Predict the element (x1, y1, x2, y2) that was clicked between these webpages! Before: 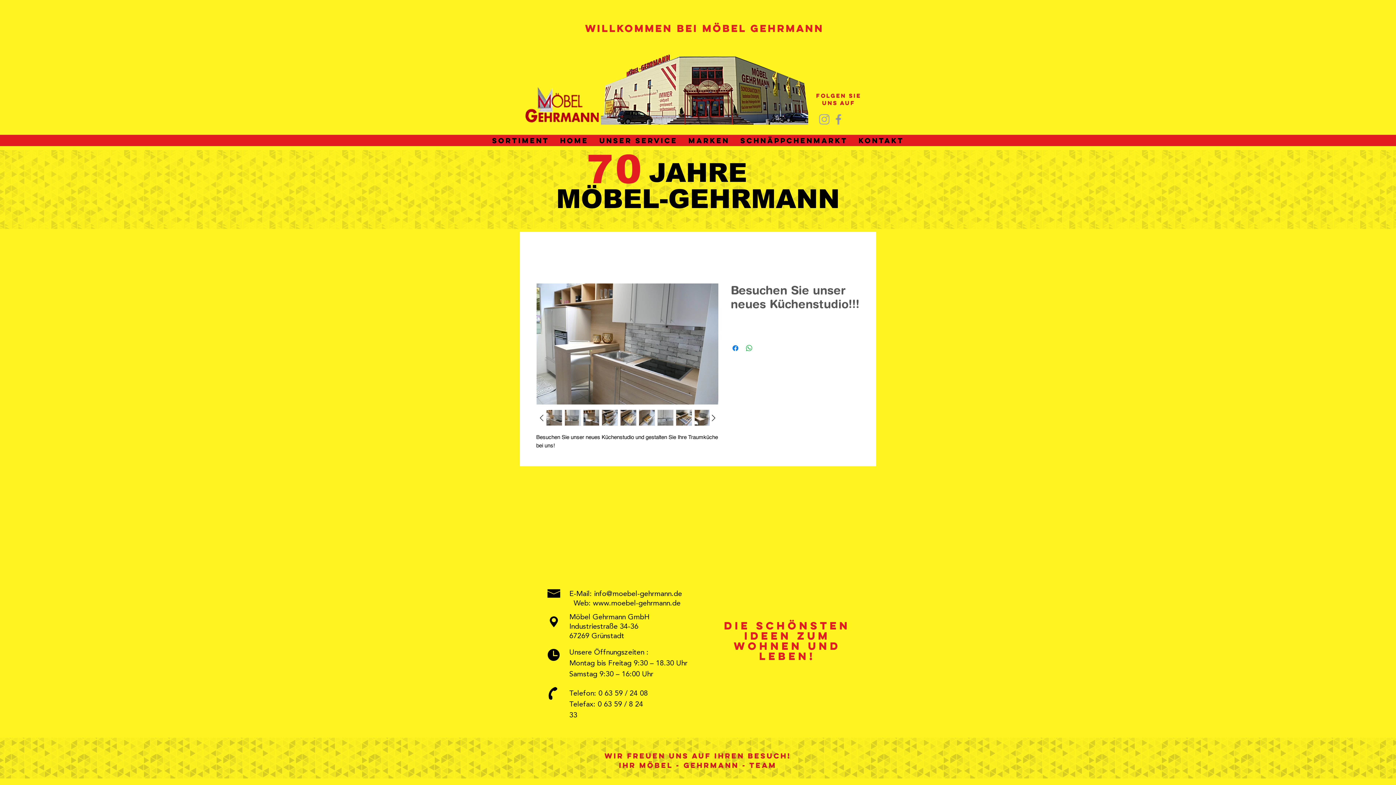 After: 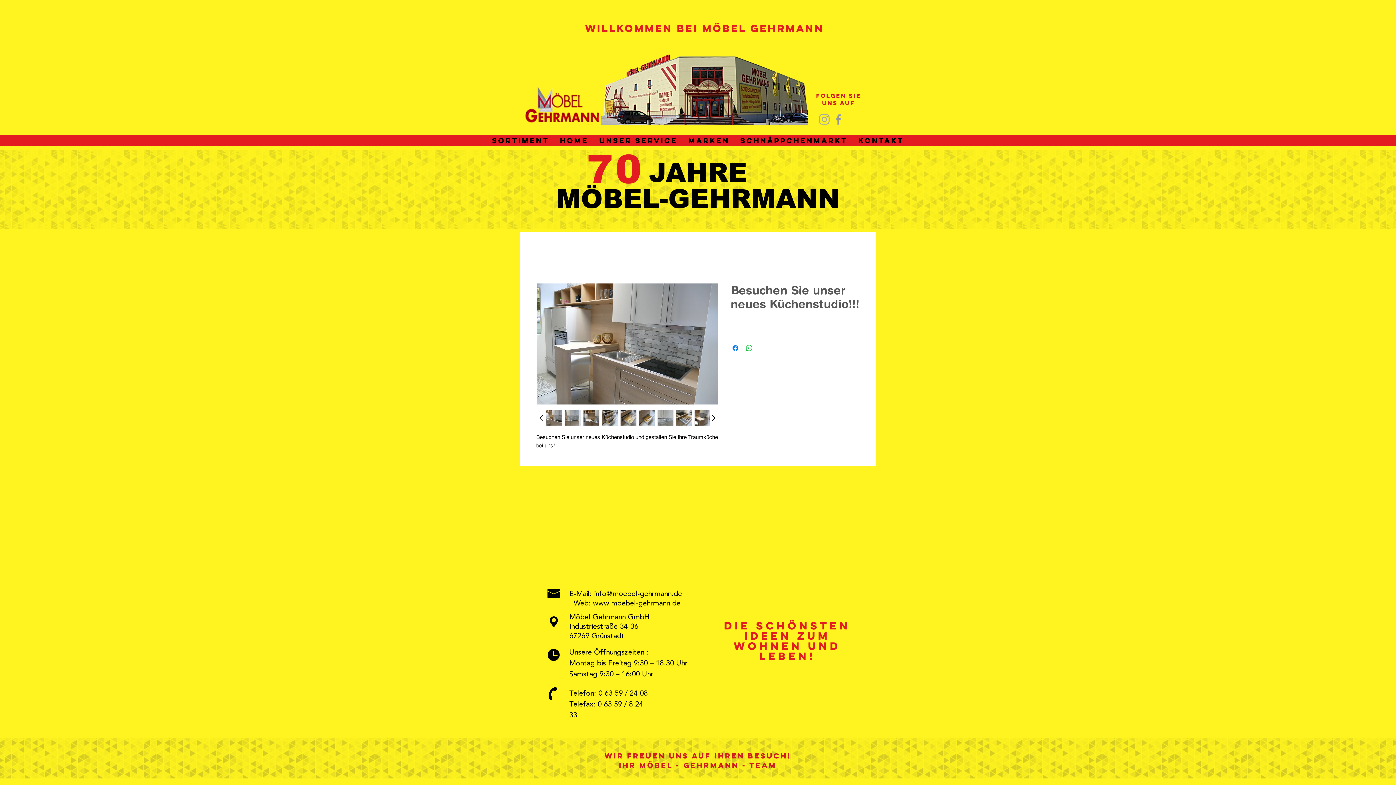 Action: bbox: (620, 409, 636, 426)